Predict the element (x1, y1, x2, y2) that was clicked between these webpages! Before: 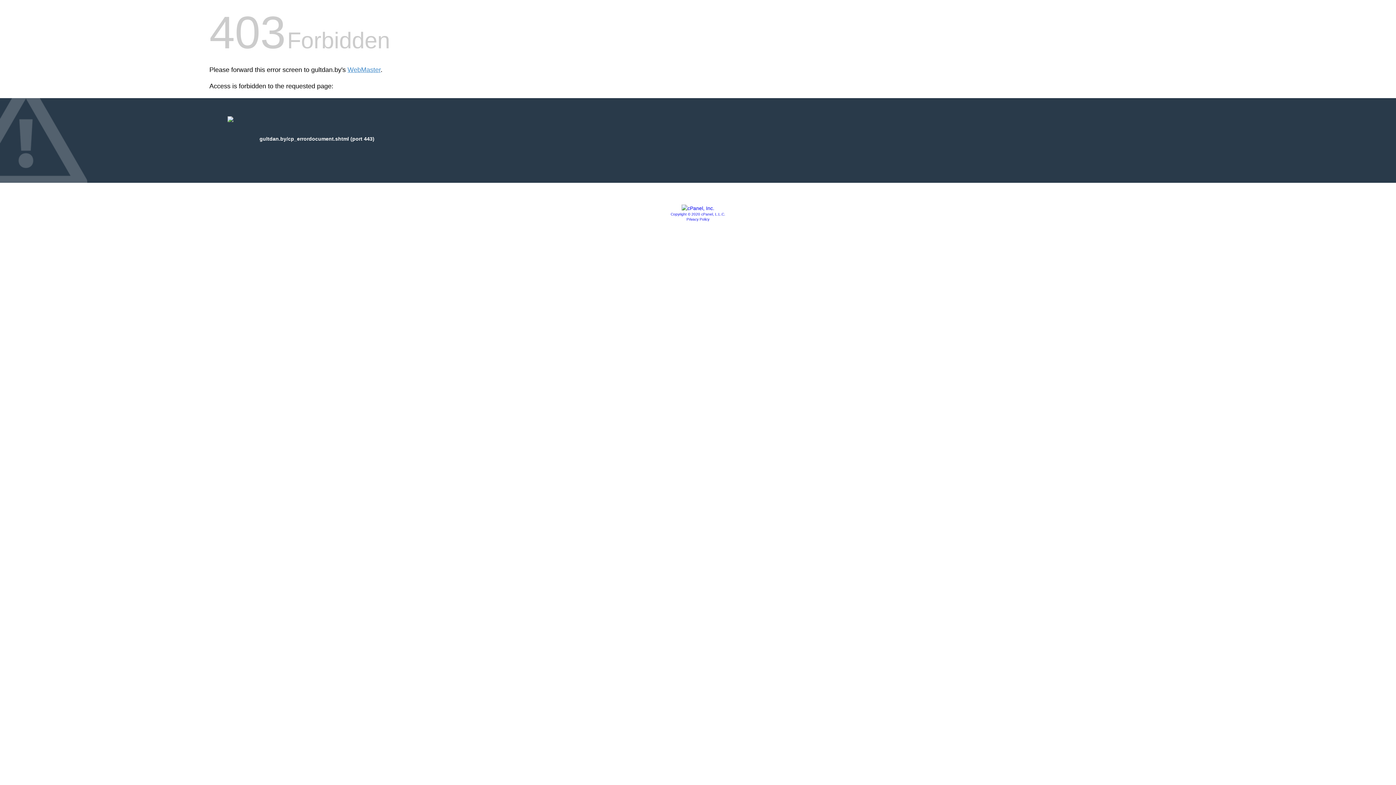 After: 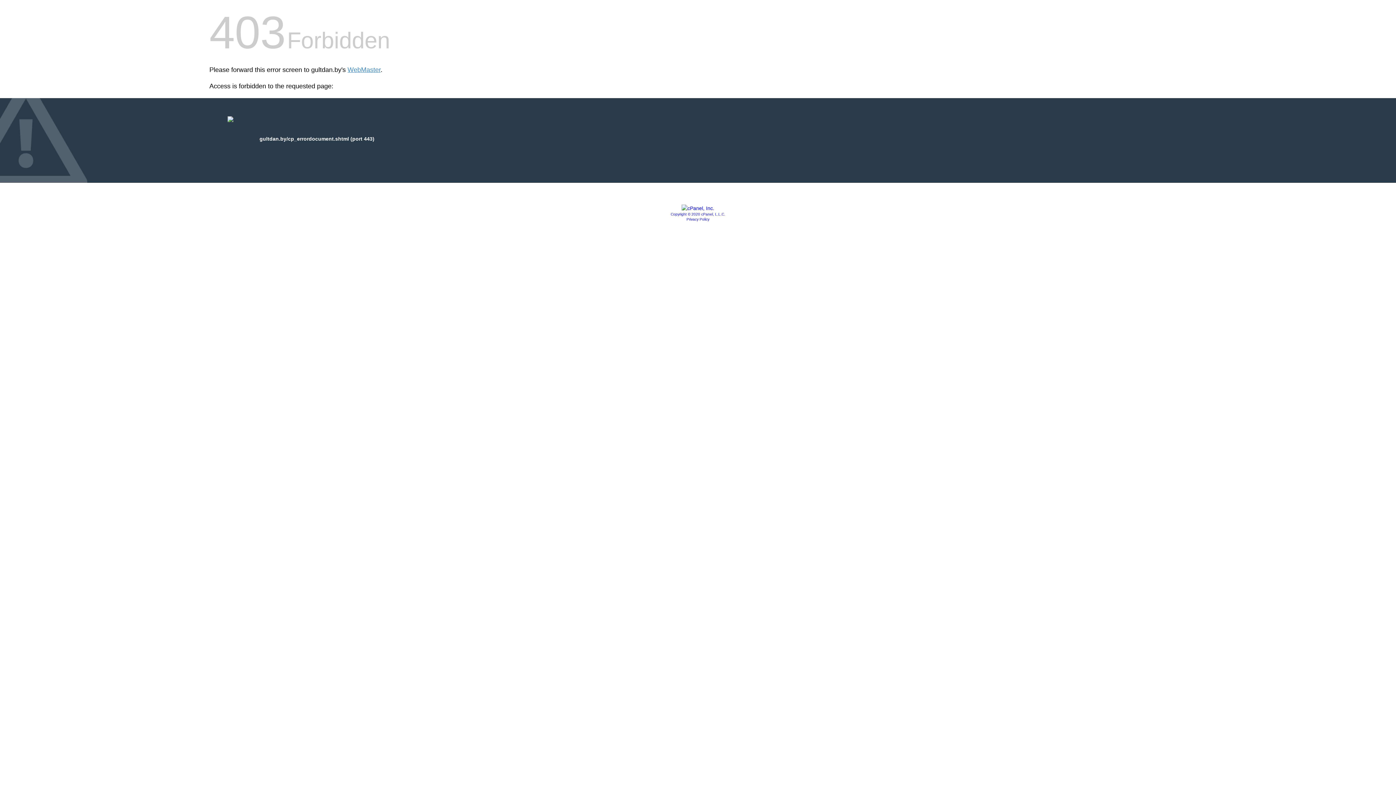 Action: bbox: (670, 212, 725, 216) label: Copyright © 2020 cPanel, L.L.C.